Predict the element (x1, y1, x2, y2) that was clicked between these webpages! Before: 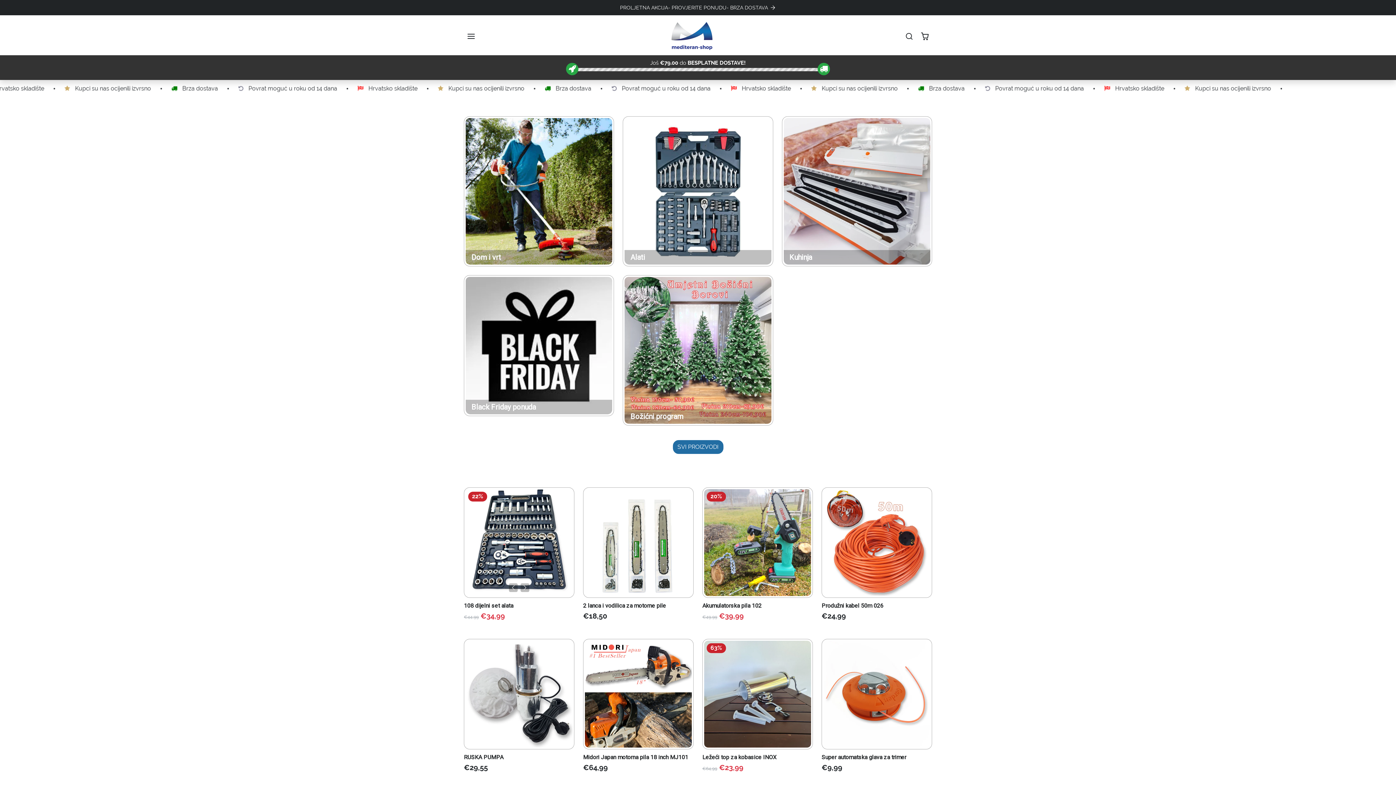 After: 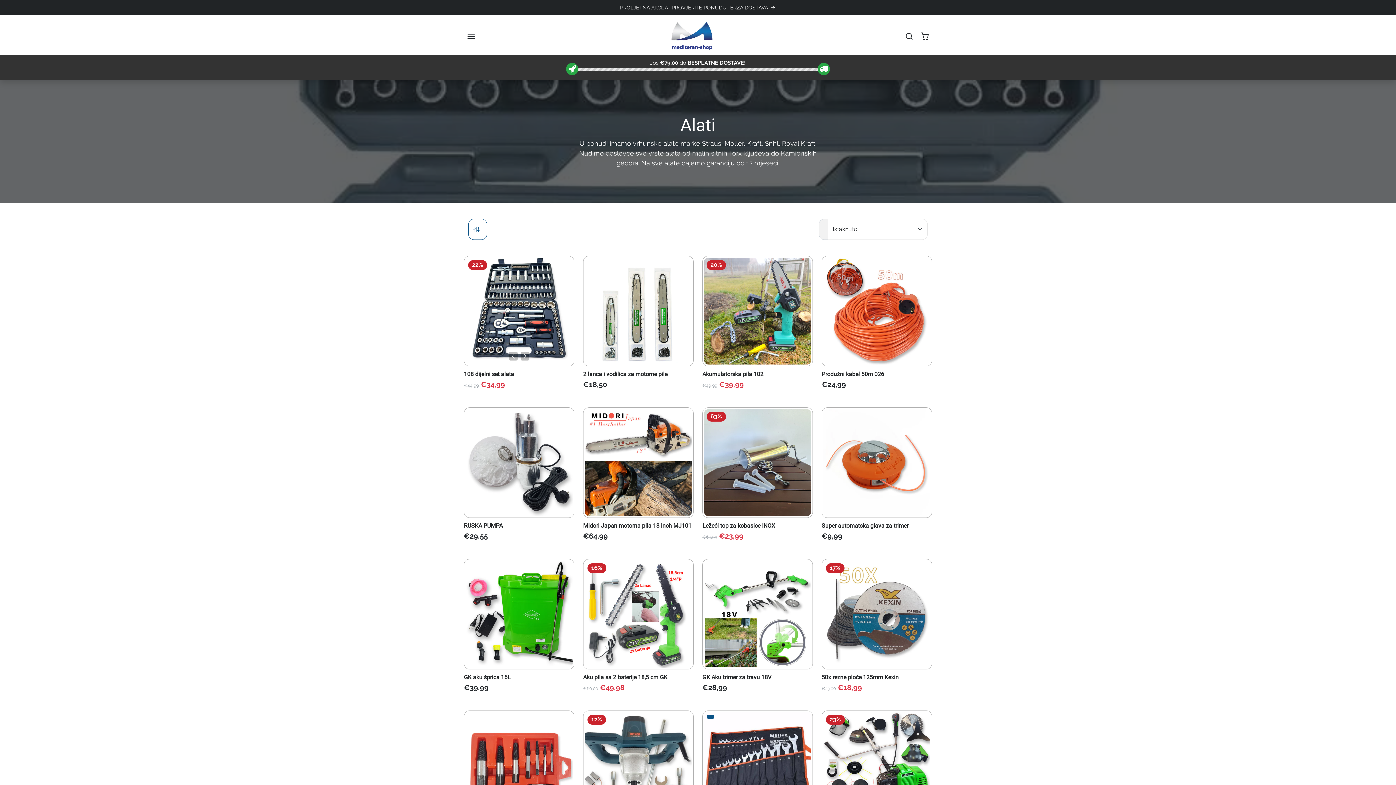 Action: bbox: (623, 116, 773, 266) label: Alati